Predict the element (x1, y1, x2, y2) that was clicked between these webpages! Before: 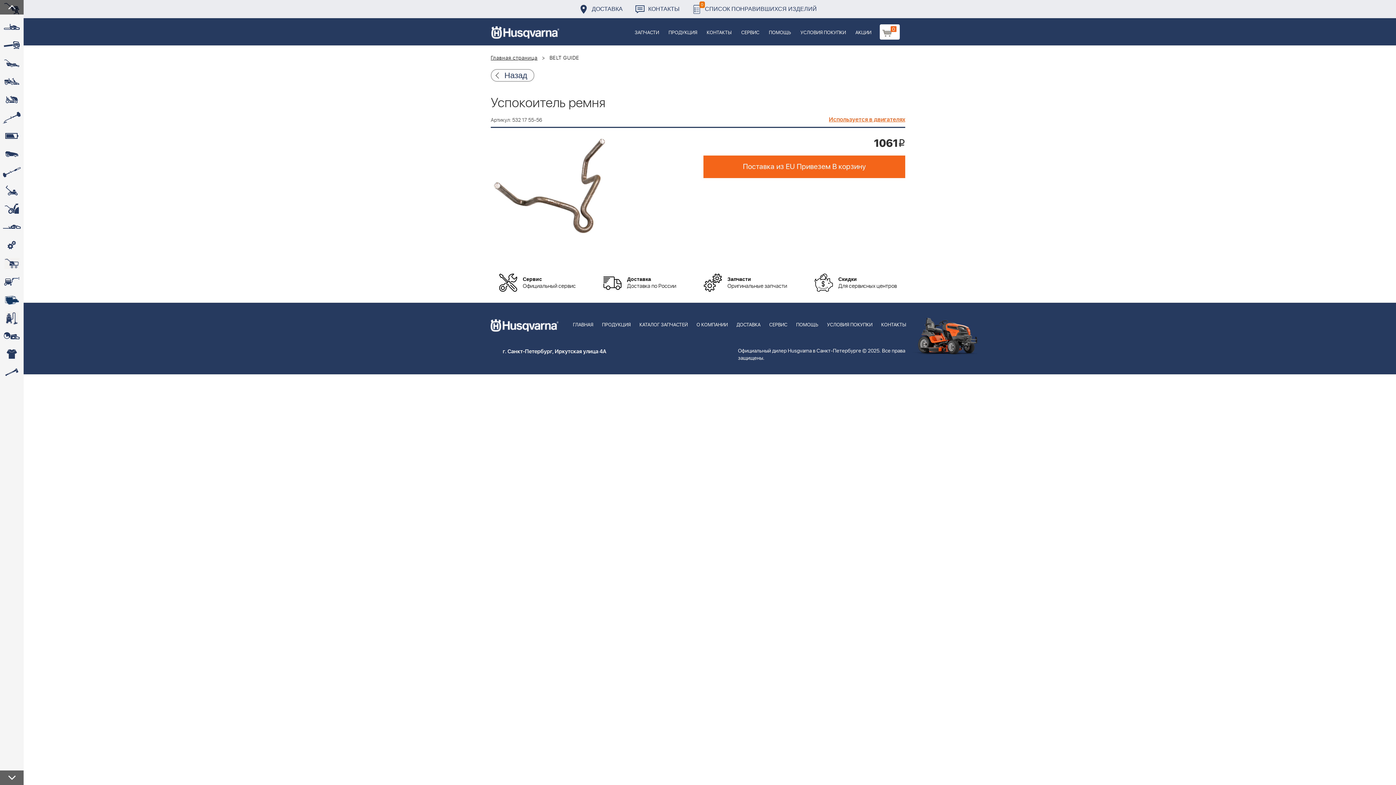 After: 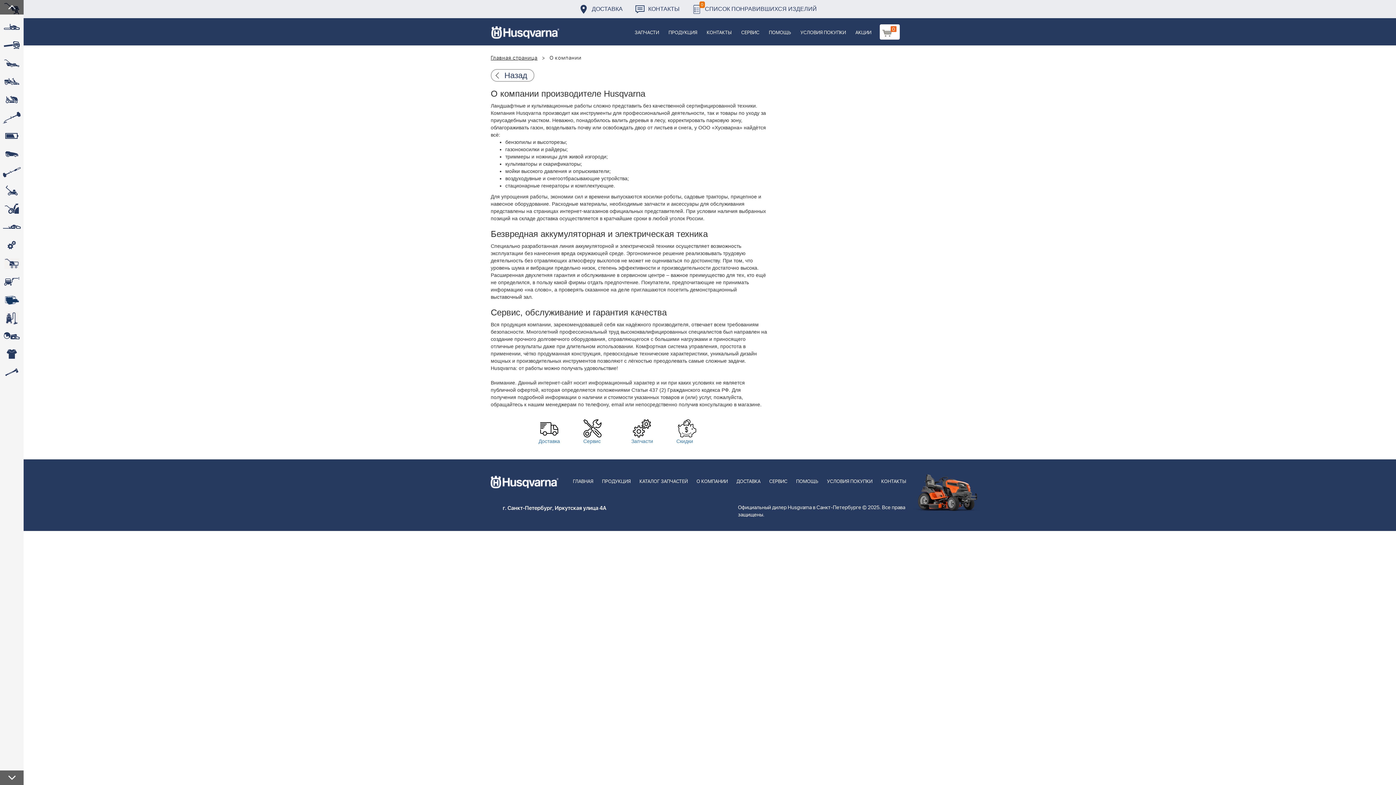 Action: bbox: (692, 302, 732, 337) label: О КОМПАНИИ